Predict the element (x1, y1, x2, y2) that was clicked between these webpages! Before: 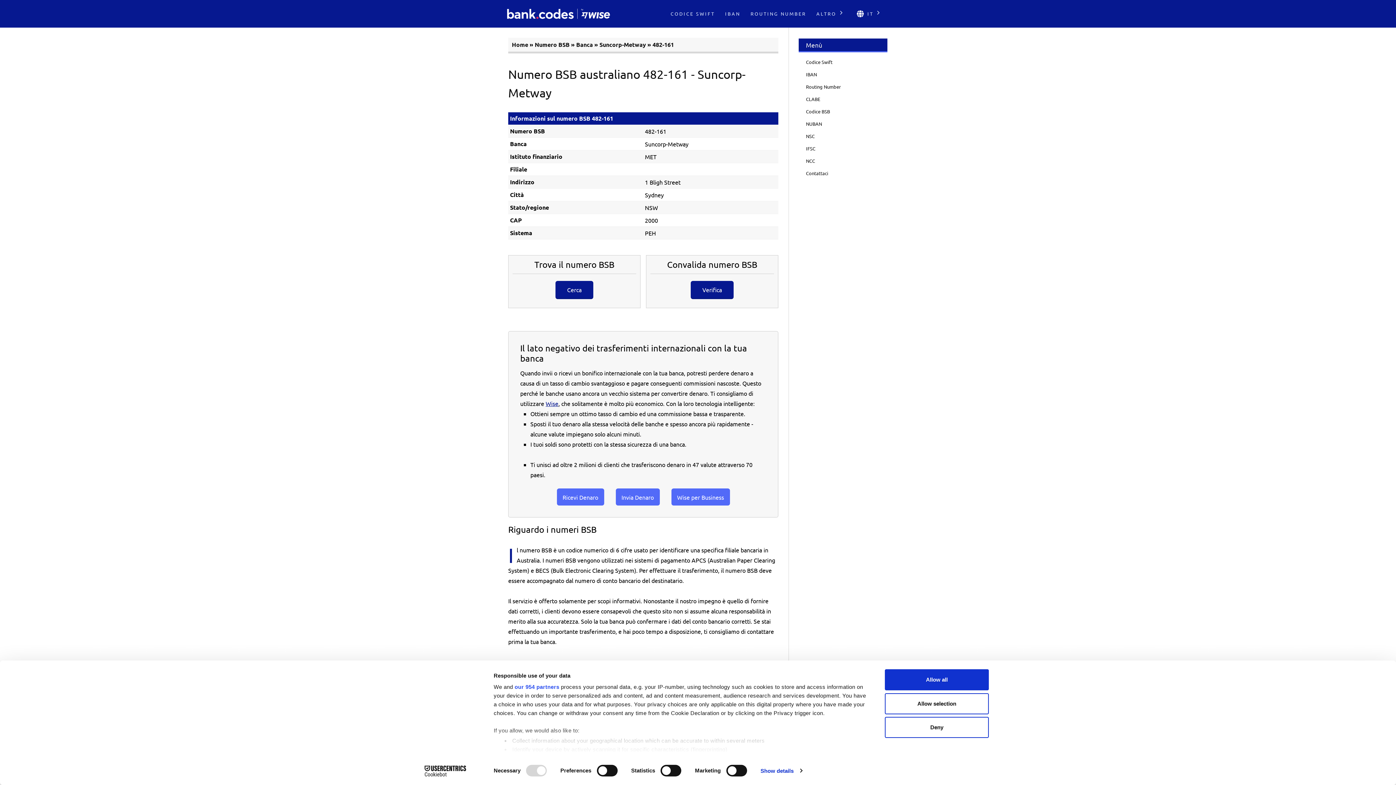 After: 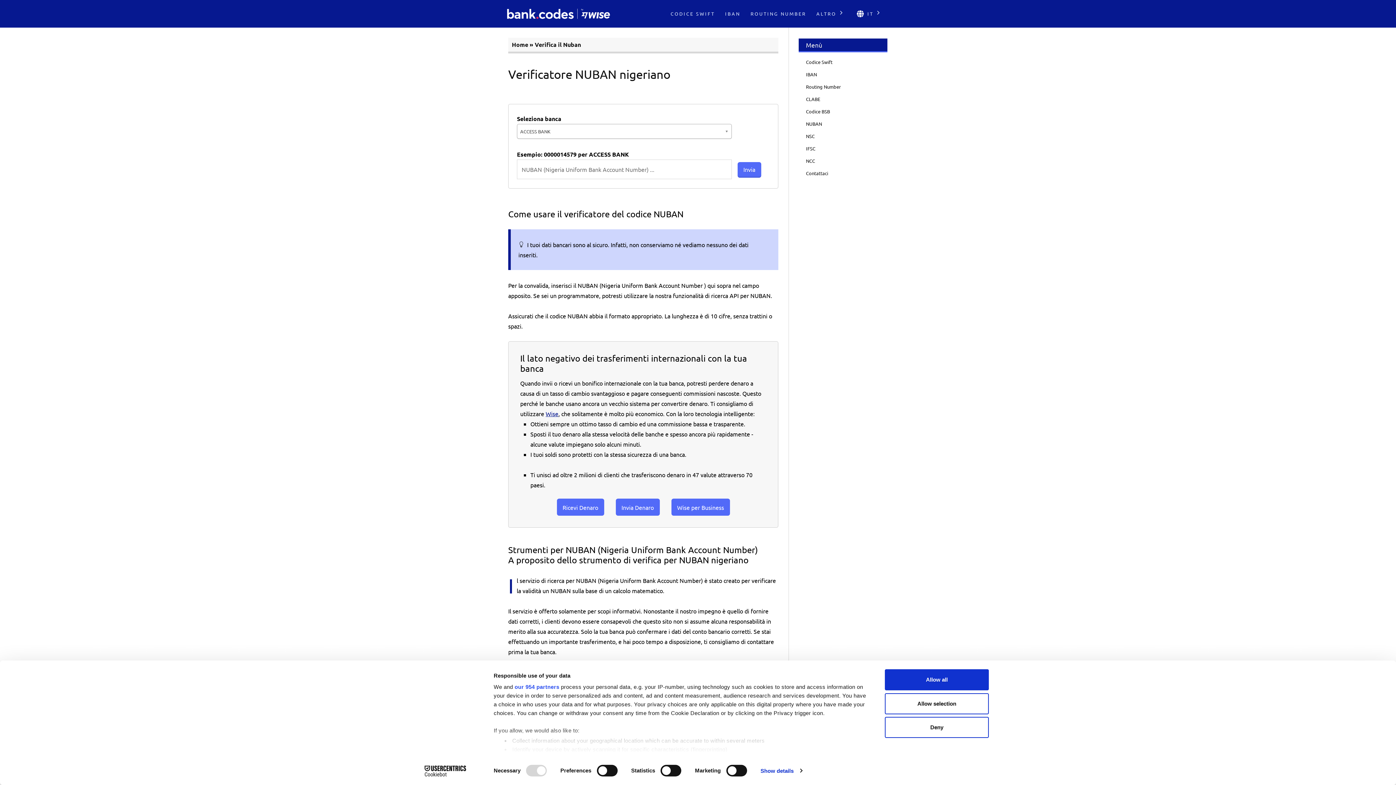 Action: bbox: (798, 117, 887, 130) label: NUBAN